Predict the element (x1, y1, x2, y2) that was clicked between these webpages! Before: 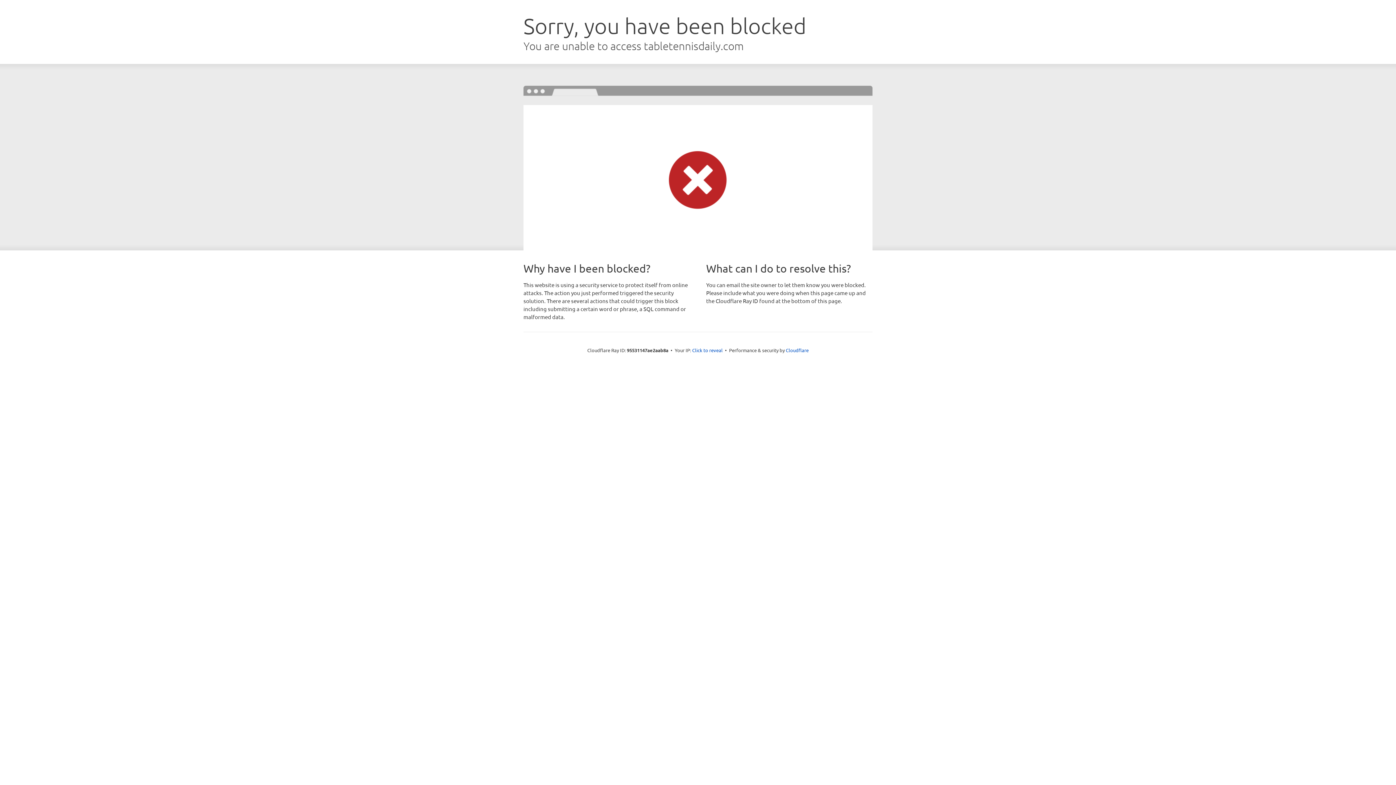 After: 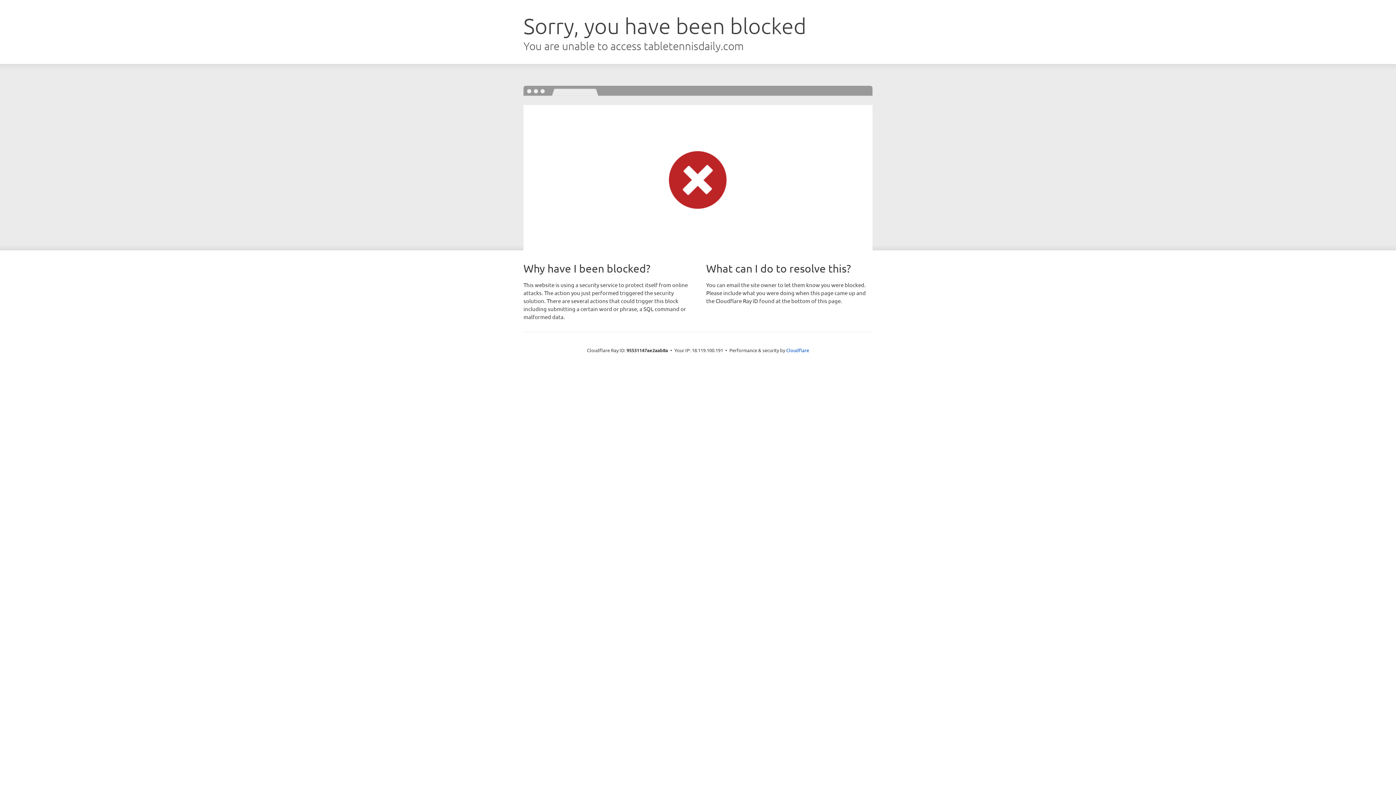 Action: label: Click to reveal bbox: (692, 346, 722, 353)